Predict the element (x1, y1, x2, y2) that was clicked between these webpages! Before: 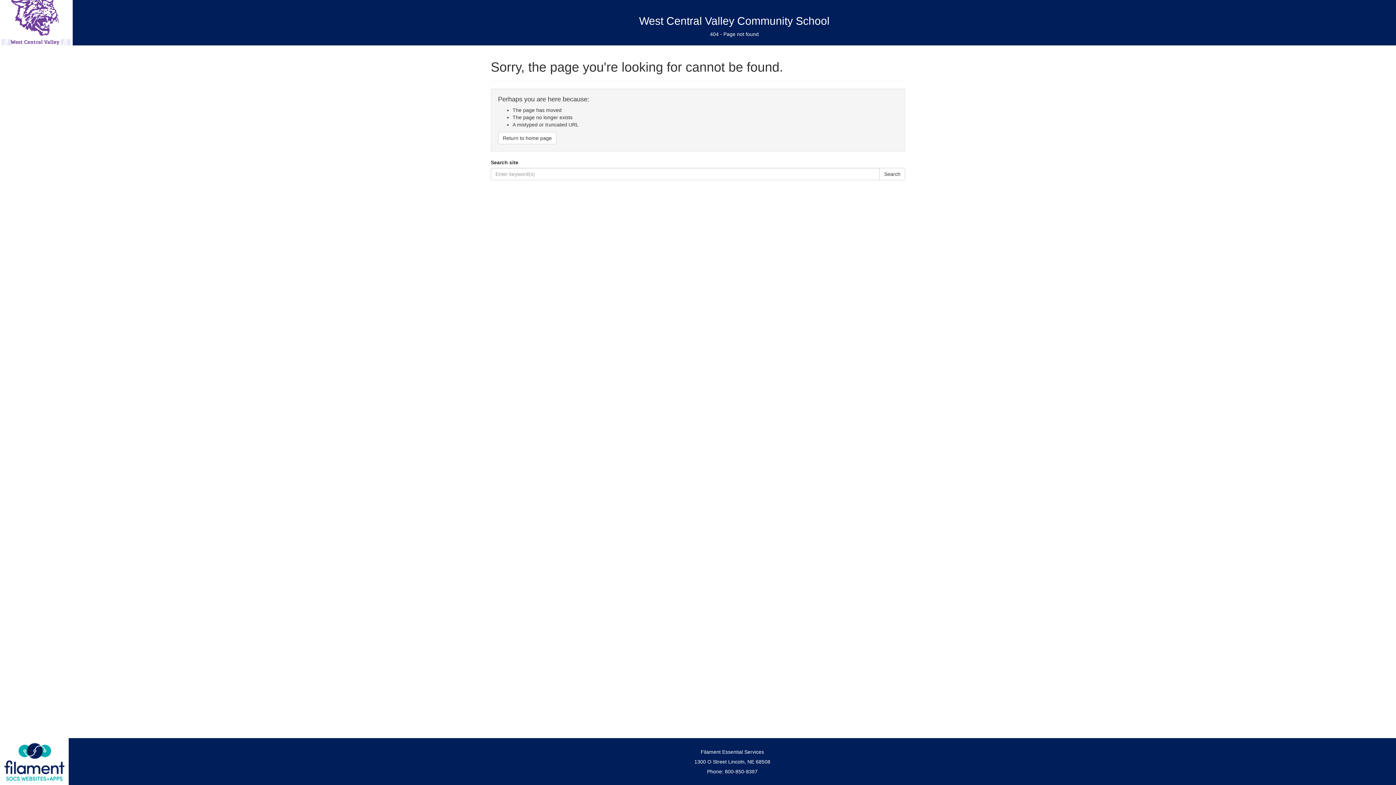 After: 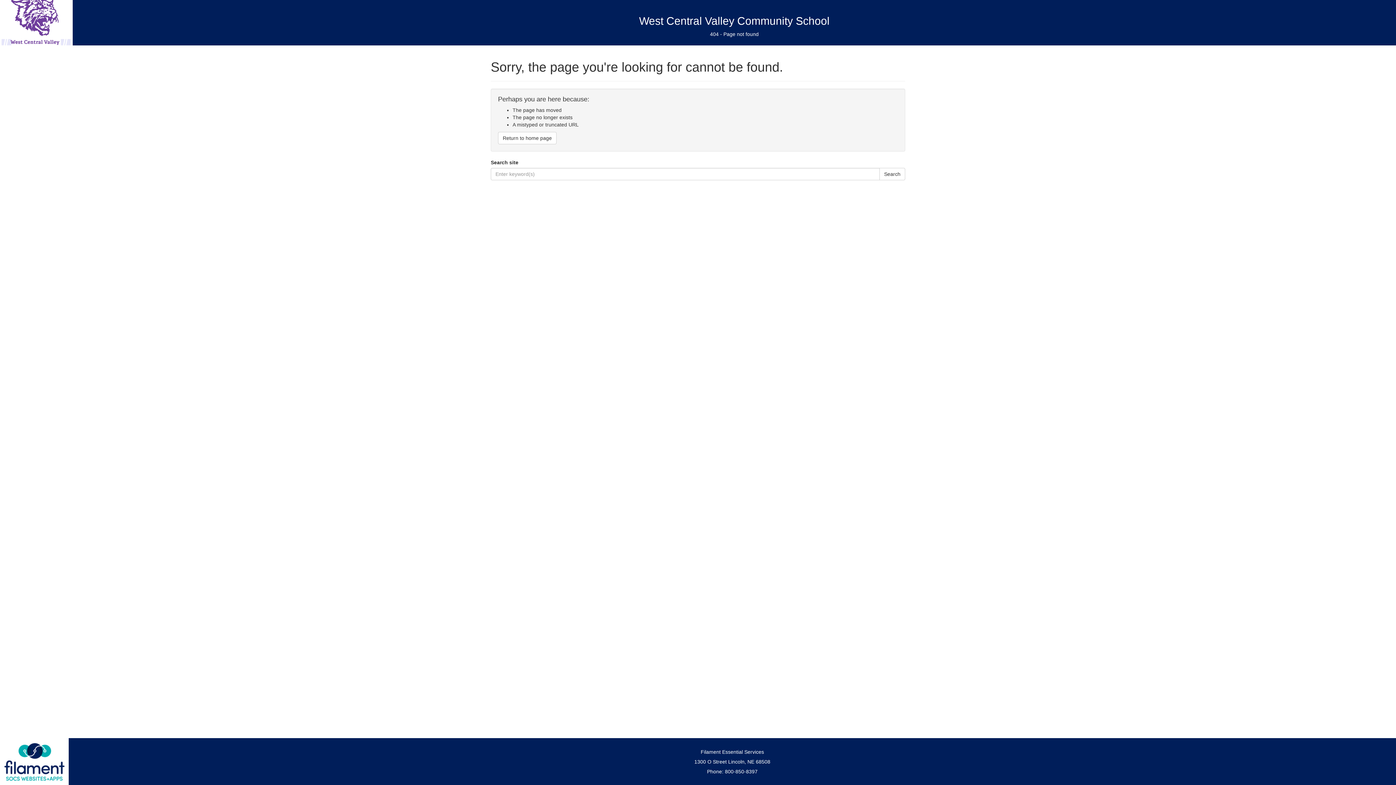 Action: bbox: (2, 741, 66, 782)